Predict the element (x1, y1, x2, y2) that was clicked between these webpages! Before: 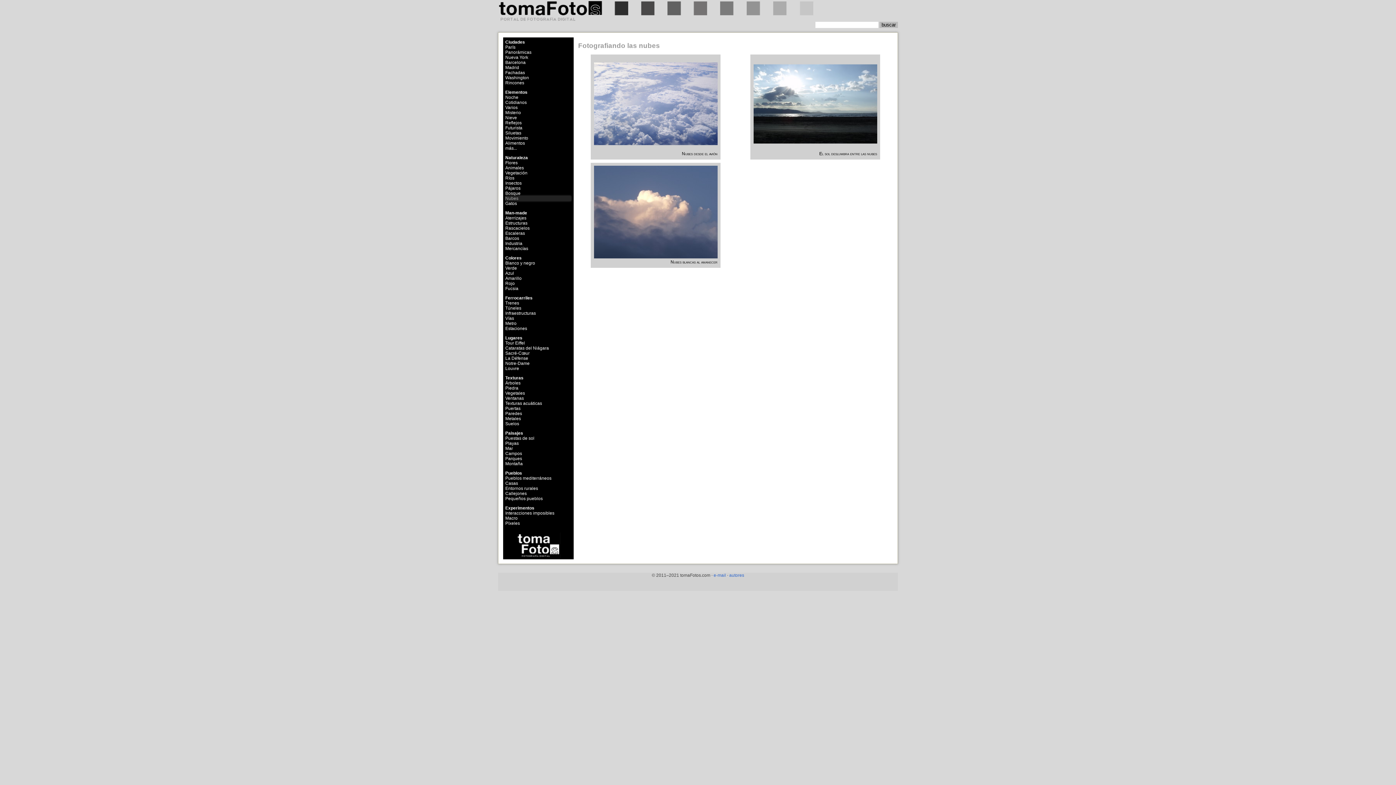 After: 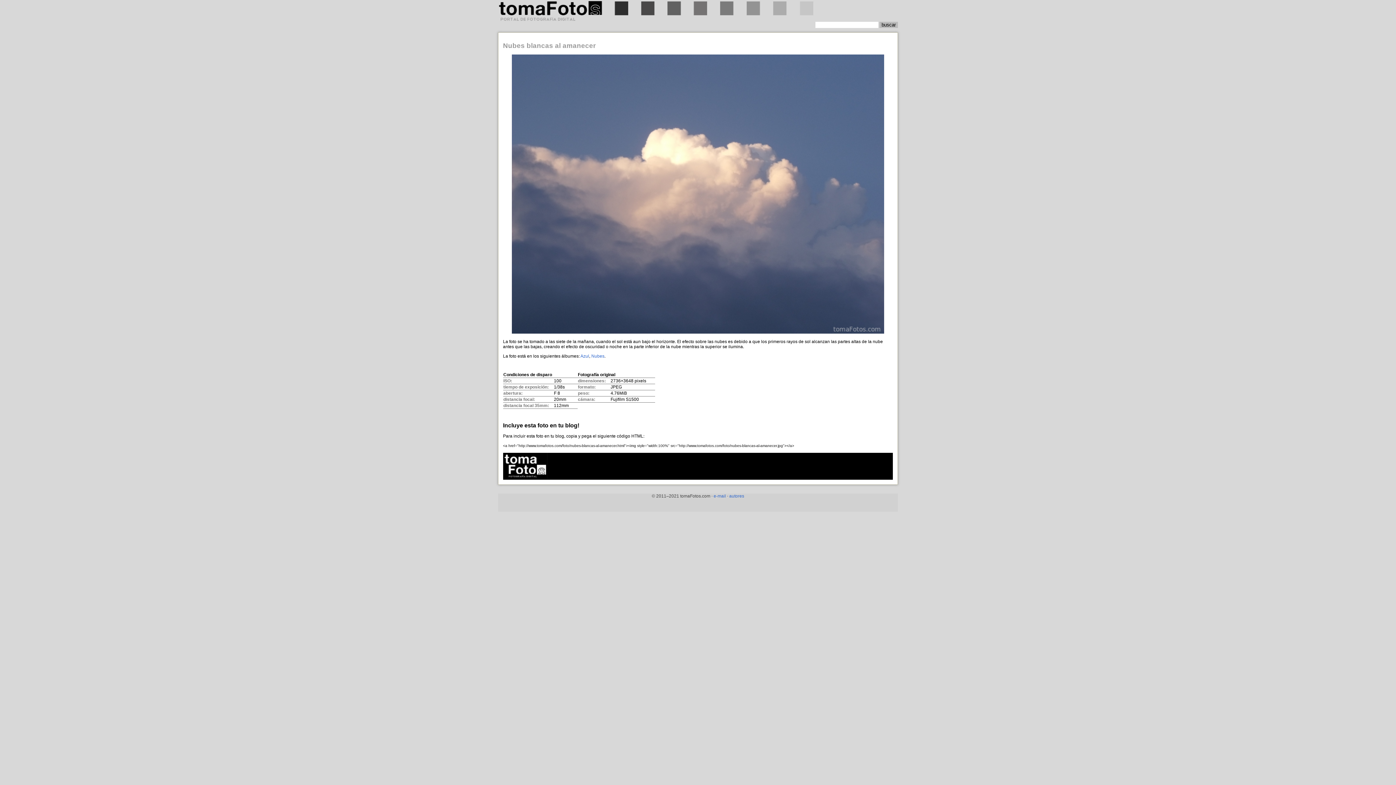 Action: label: Nubes blancas al amanecer bbox: (670, 259, 717, 264)